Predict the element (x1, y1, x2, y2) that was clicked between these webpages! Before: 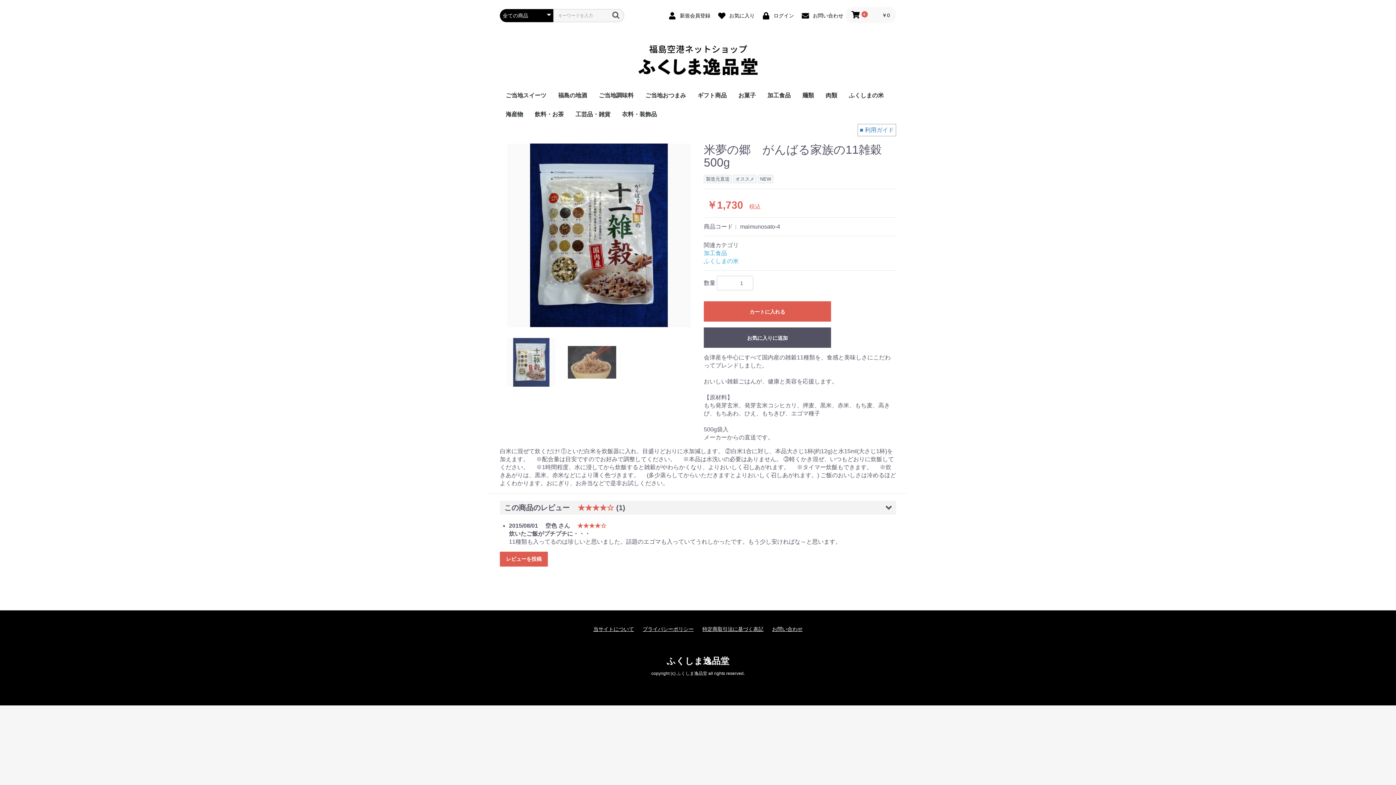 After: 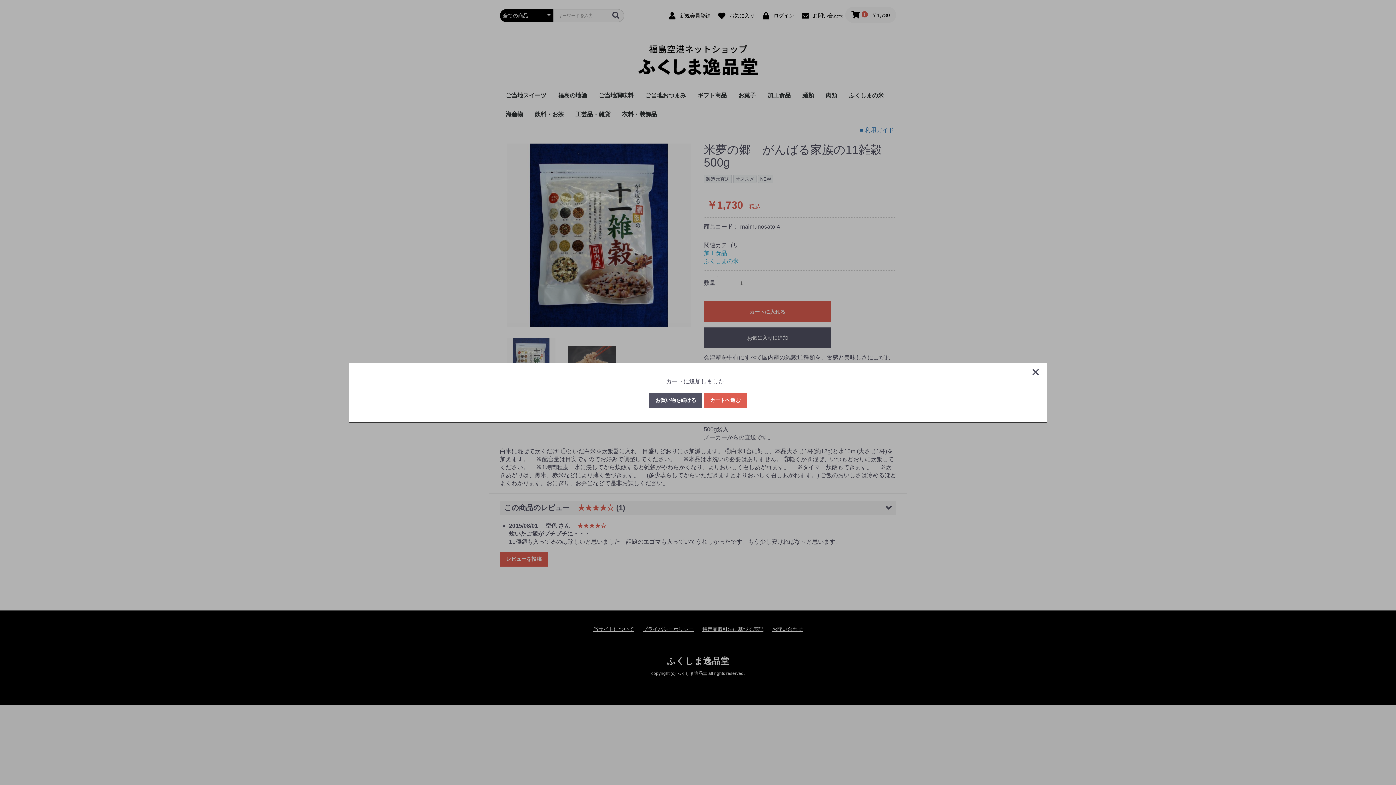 Action: label: カートに入れる bbox: (704, 301, 831, 321)